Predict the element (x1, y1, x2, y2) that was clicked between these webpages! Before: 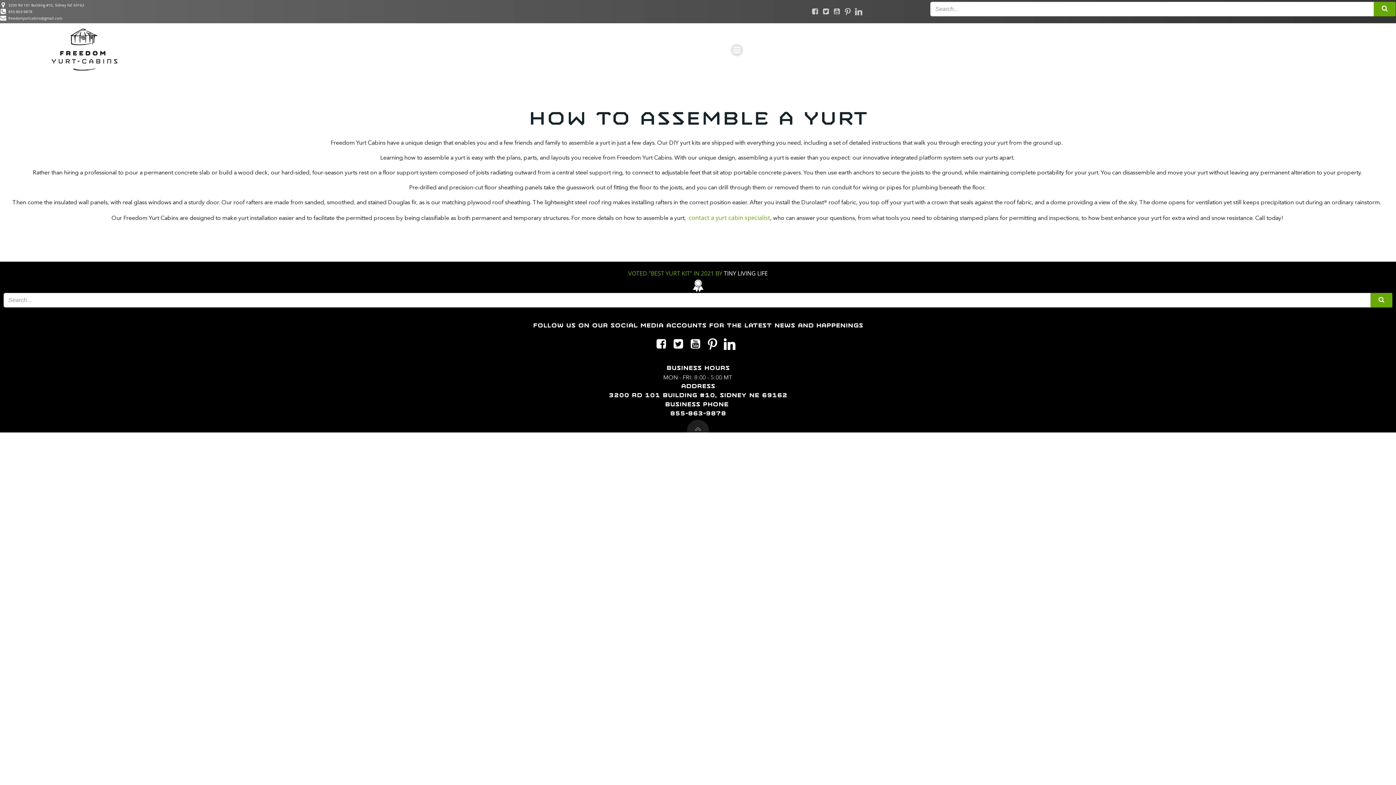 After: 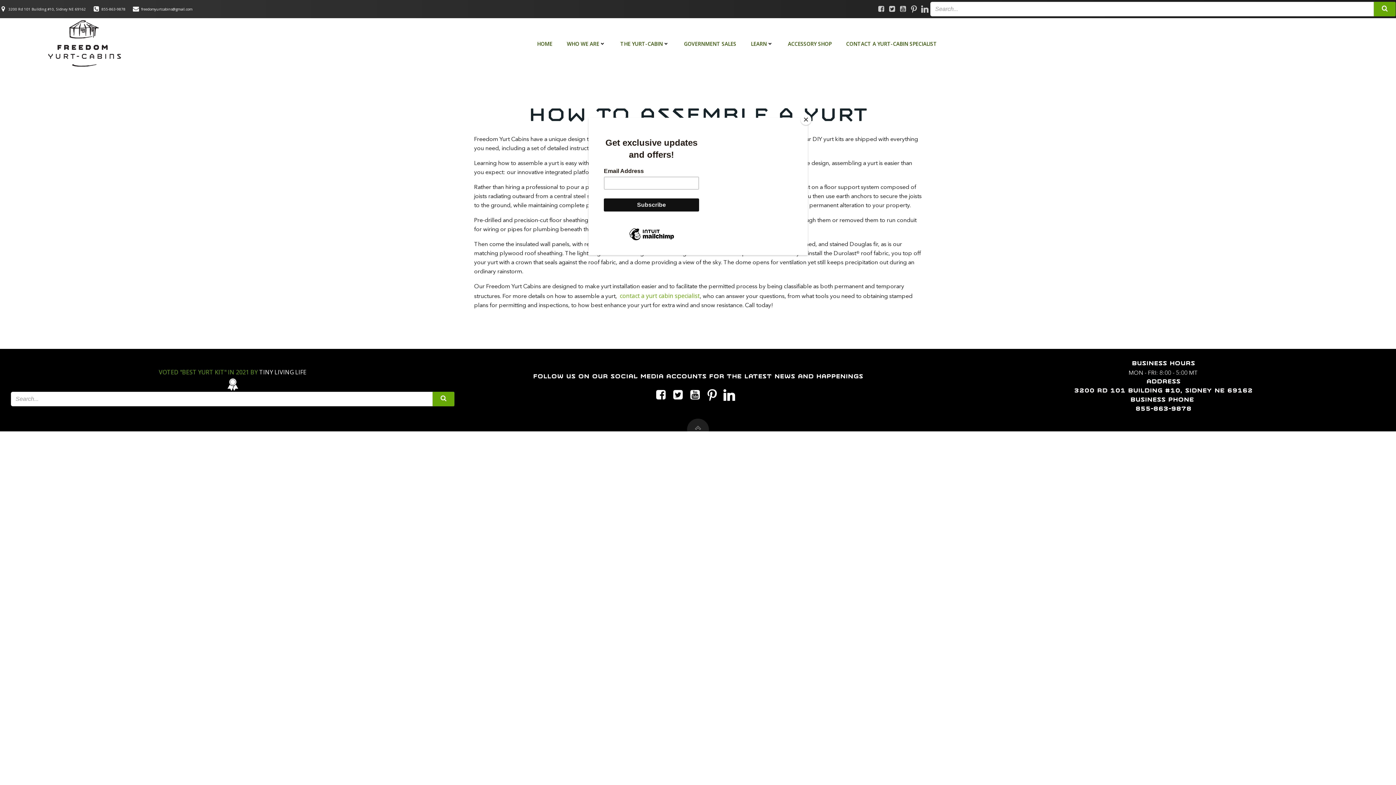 Action: bbox: (706, 338, 718, 350)